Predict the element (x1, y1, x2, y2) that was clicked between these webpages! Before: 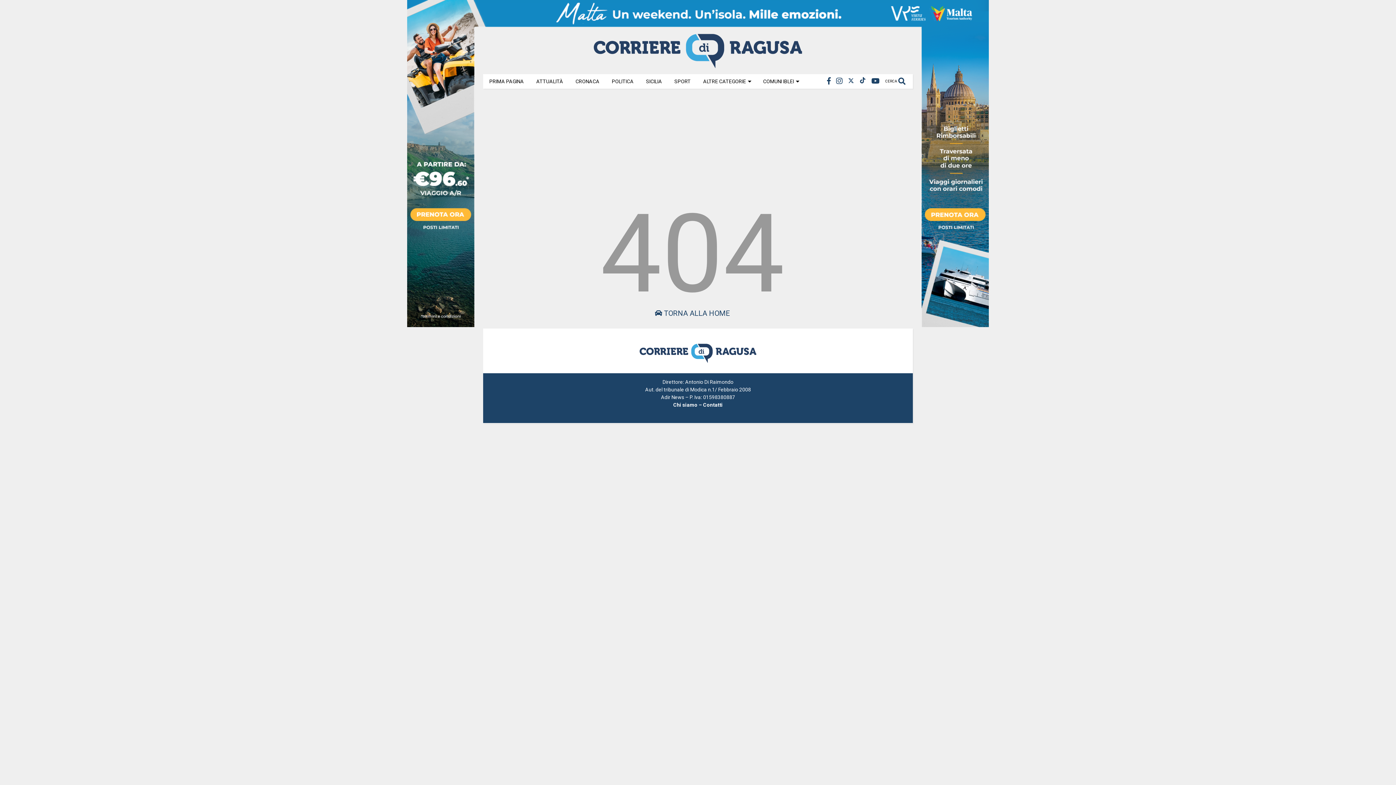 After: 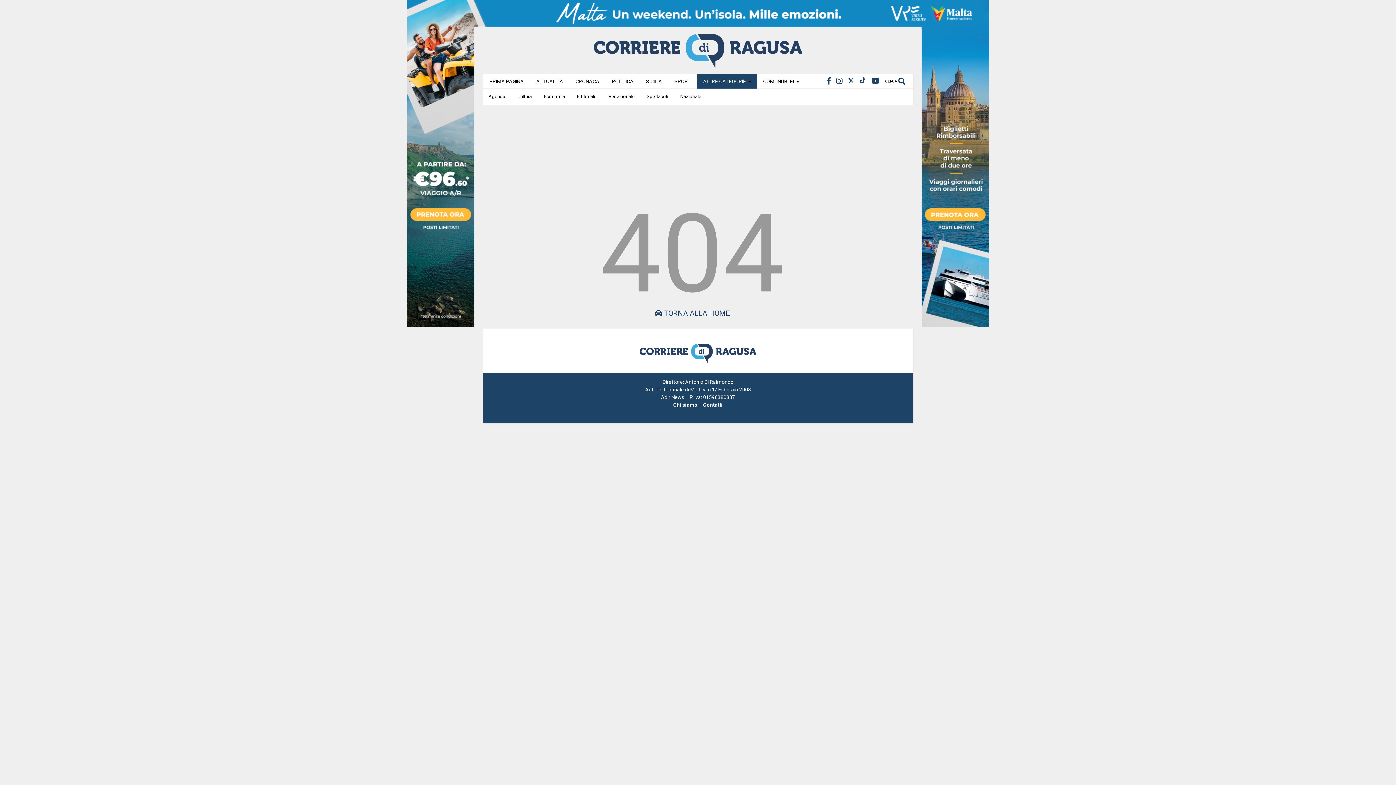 Action: bbox: (697, 74, 757, 88) label: ALTRE CATEGORIE